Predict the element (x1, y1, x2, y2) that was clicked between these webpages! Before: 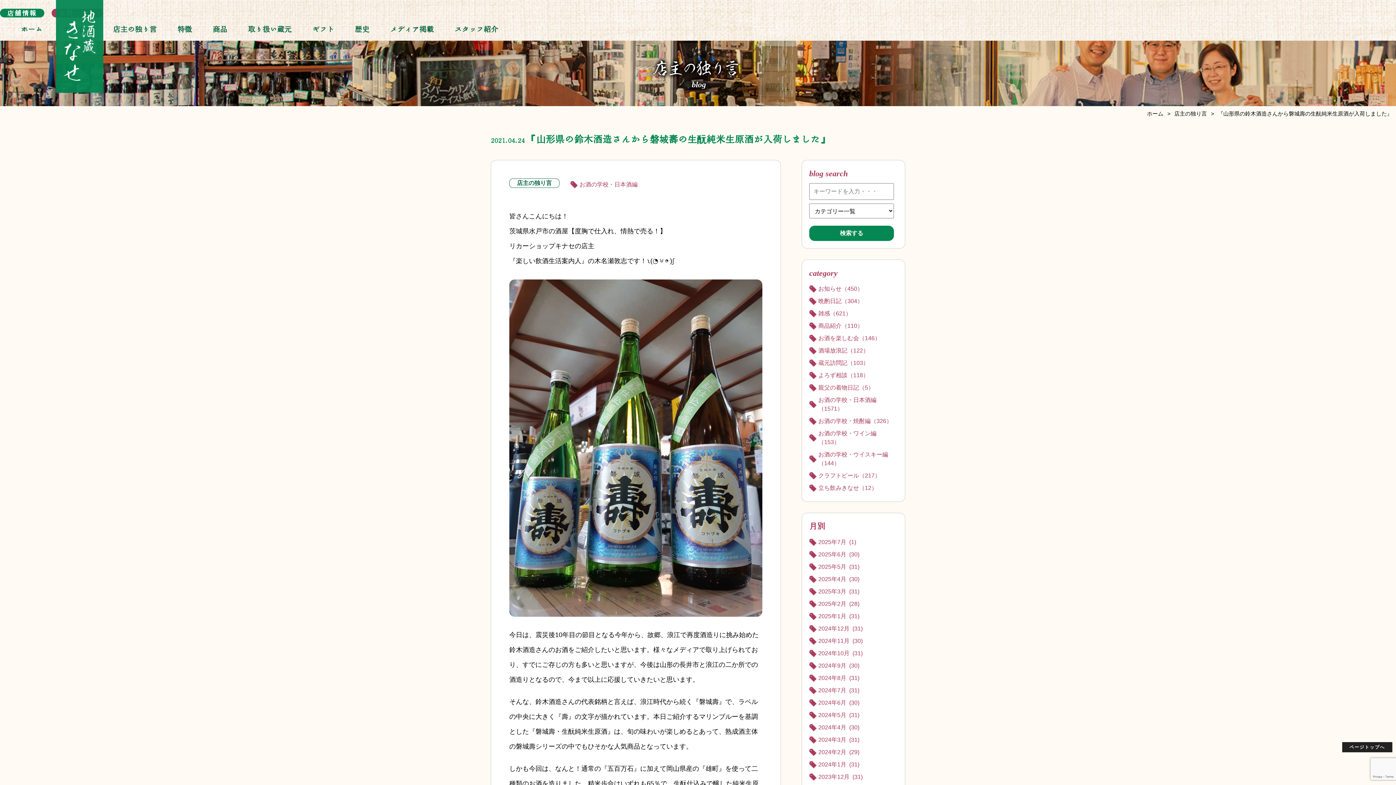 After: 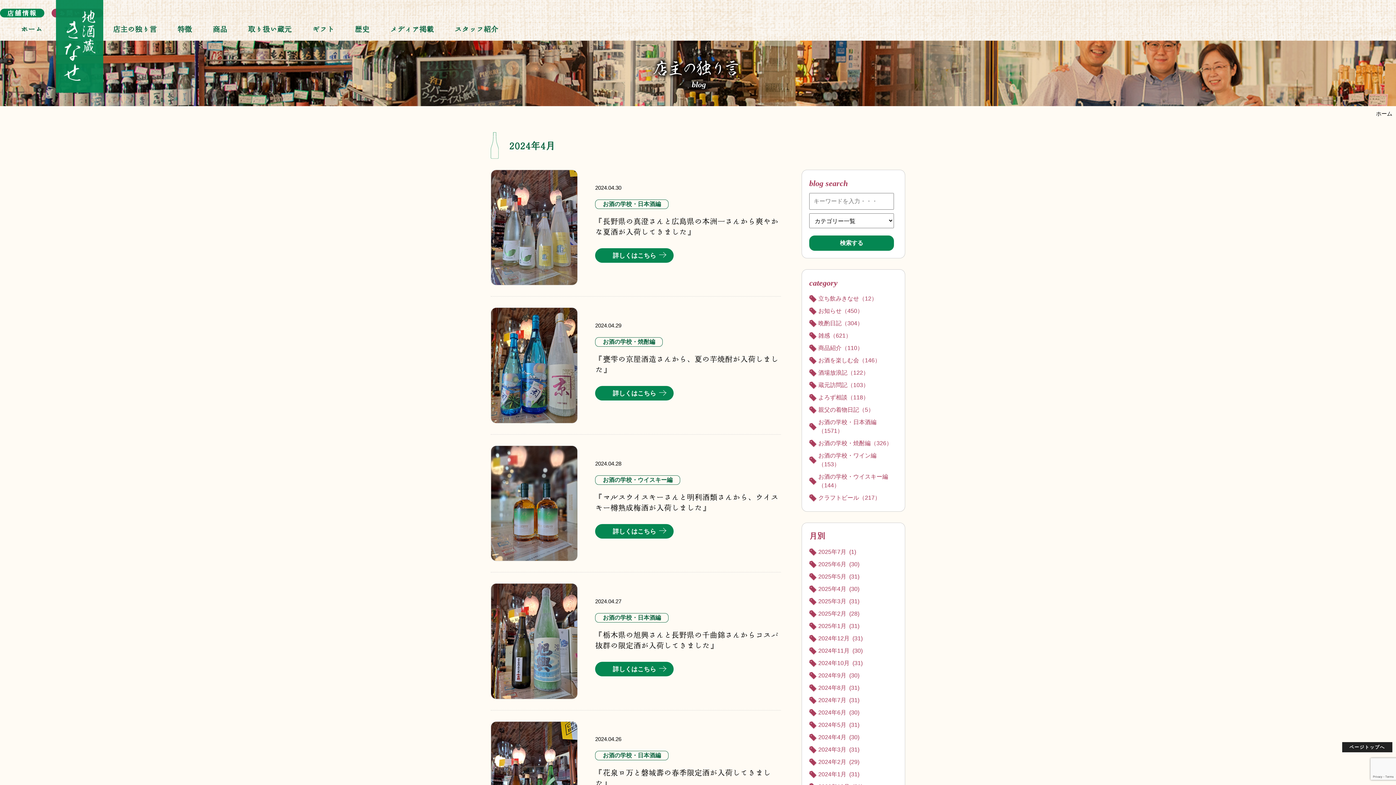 Action: label: 2024年4月  (30) bbox: (809, 721, 897, 734)